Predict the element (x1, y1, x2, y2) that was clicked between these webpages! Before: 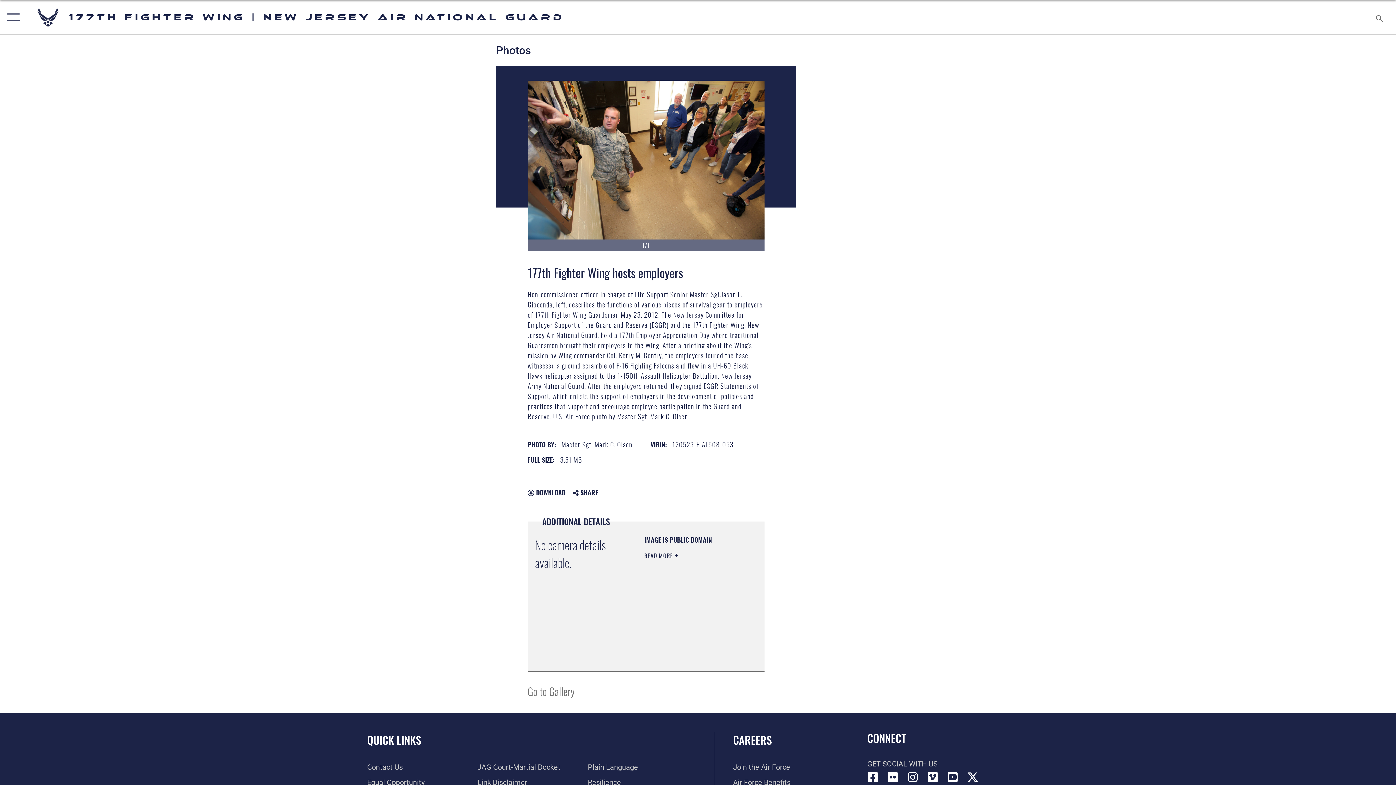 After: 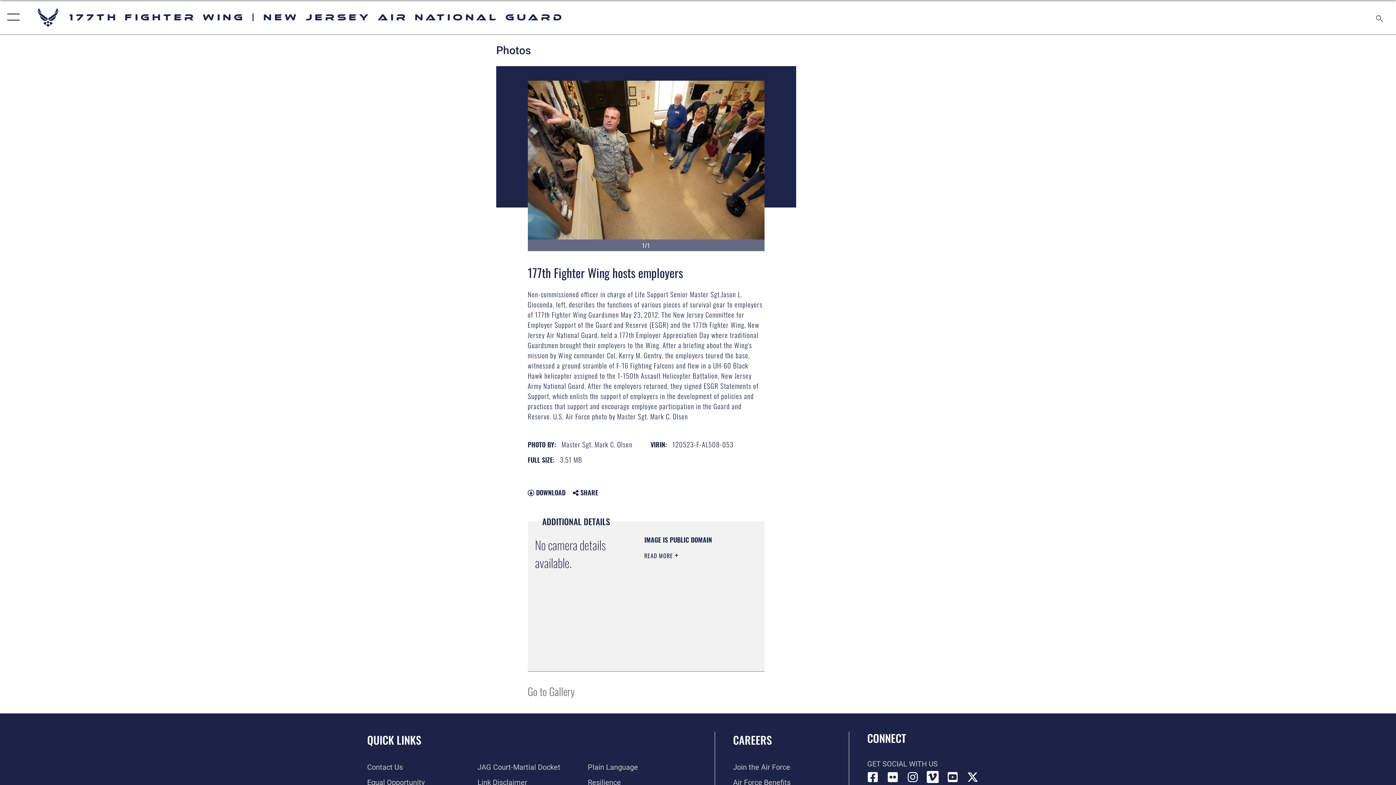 Action: bbox: (927, 772, 938, 783) label: Link to Air 177 Fighter Wing Vimeo opens in a new window